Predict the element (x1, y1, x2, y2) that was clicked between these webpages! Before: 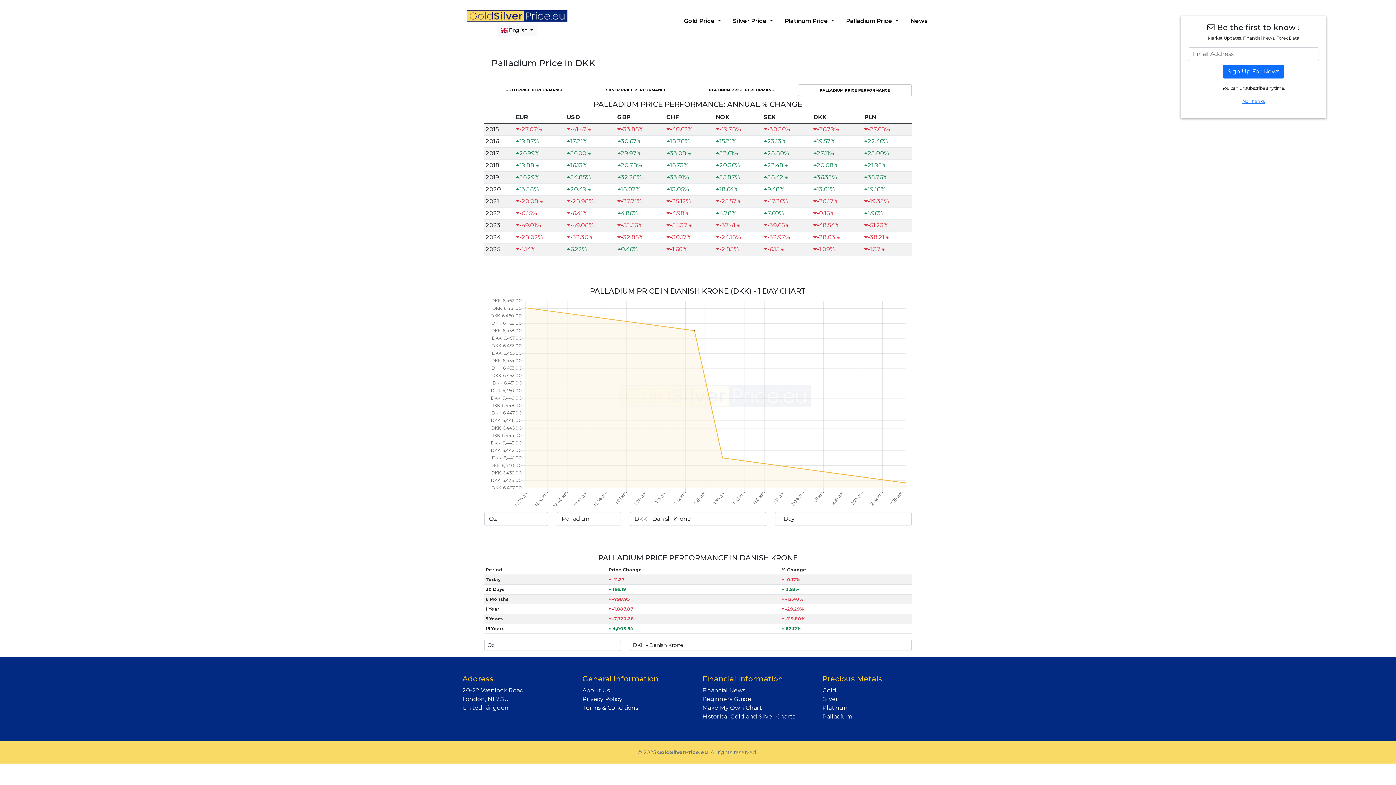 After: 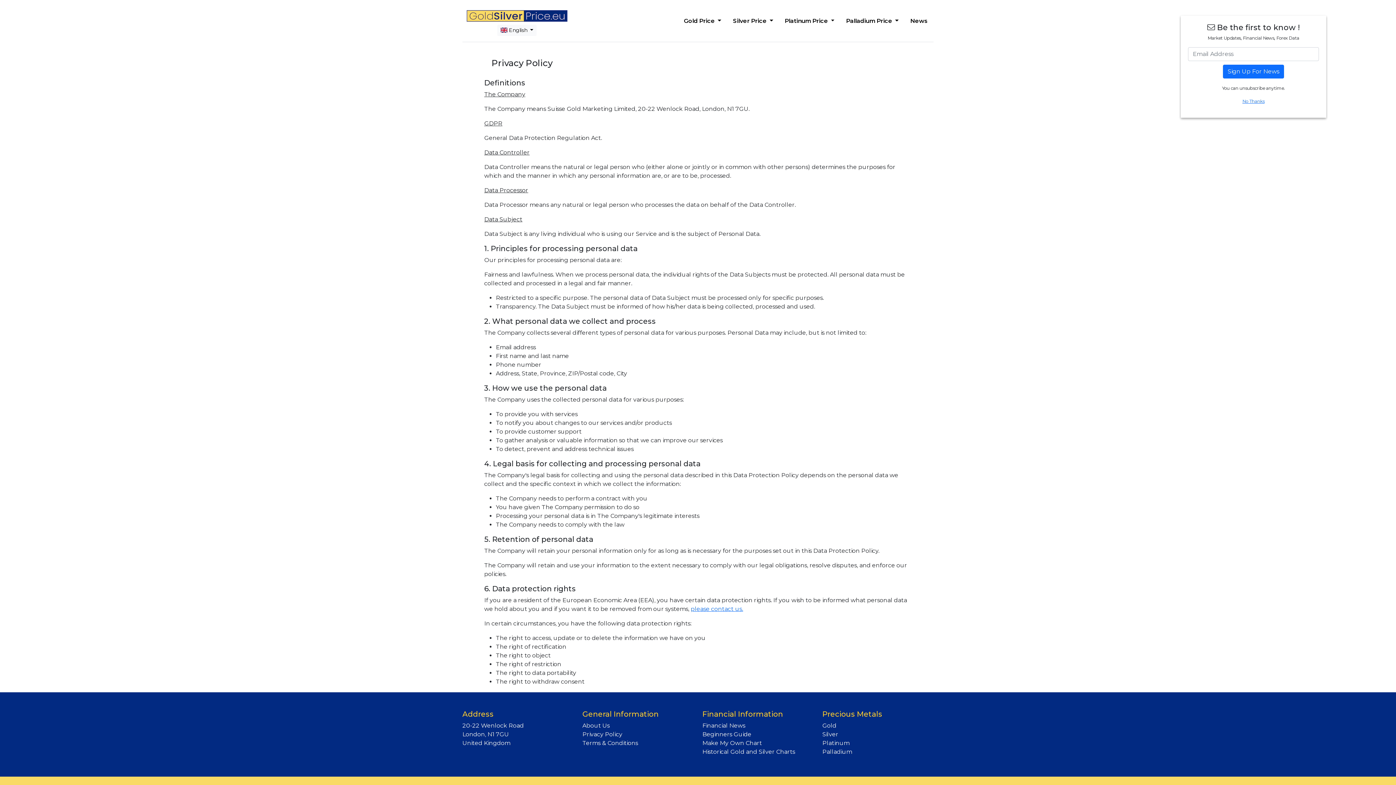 Action: bbox: (582, 696, 622, 702) label: Privacy Policy